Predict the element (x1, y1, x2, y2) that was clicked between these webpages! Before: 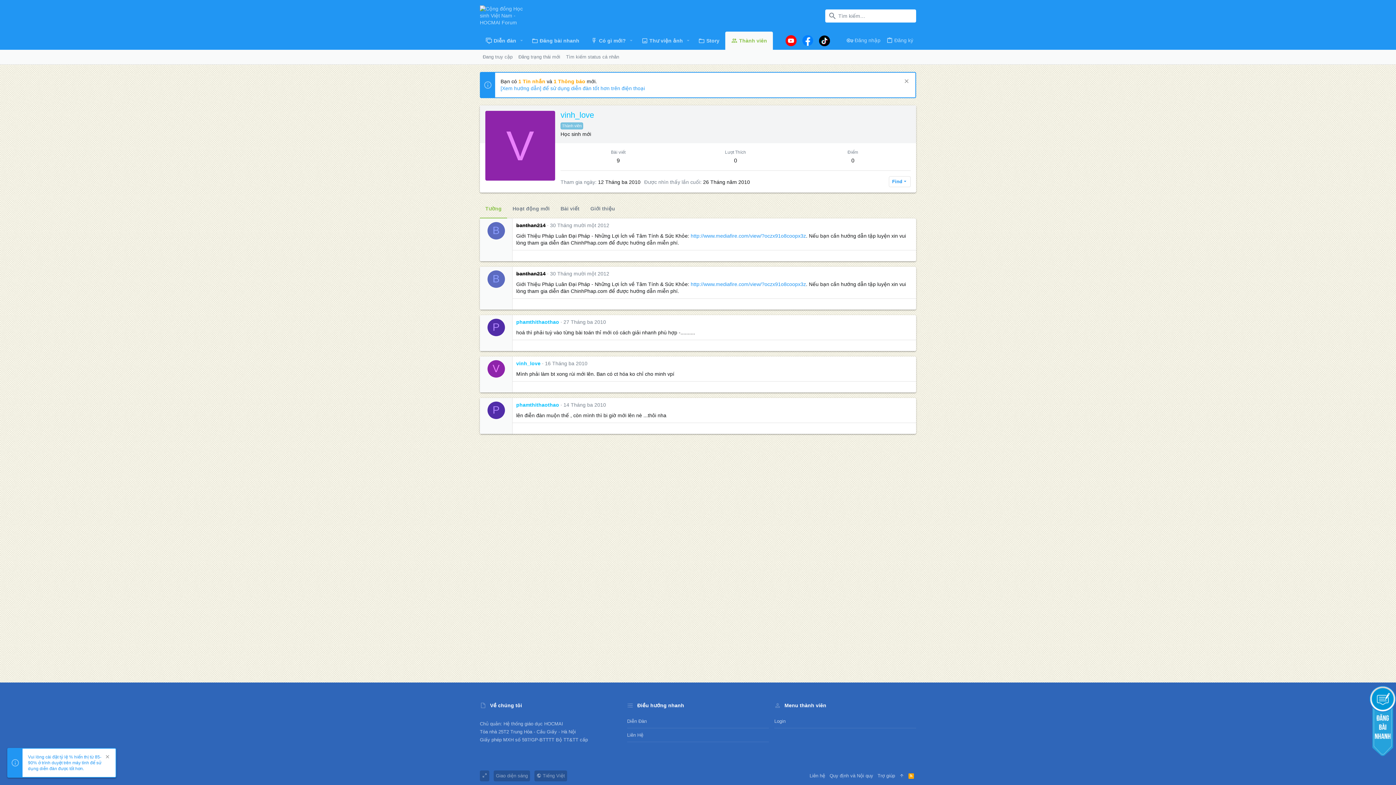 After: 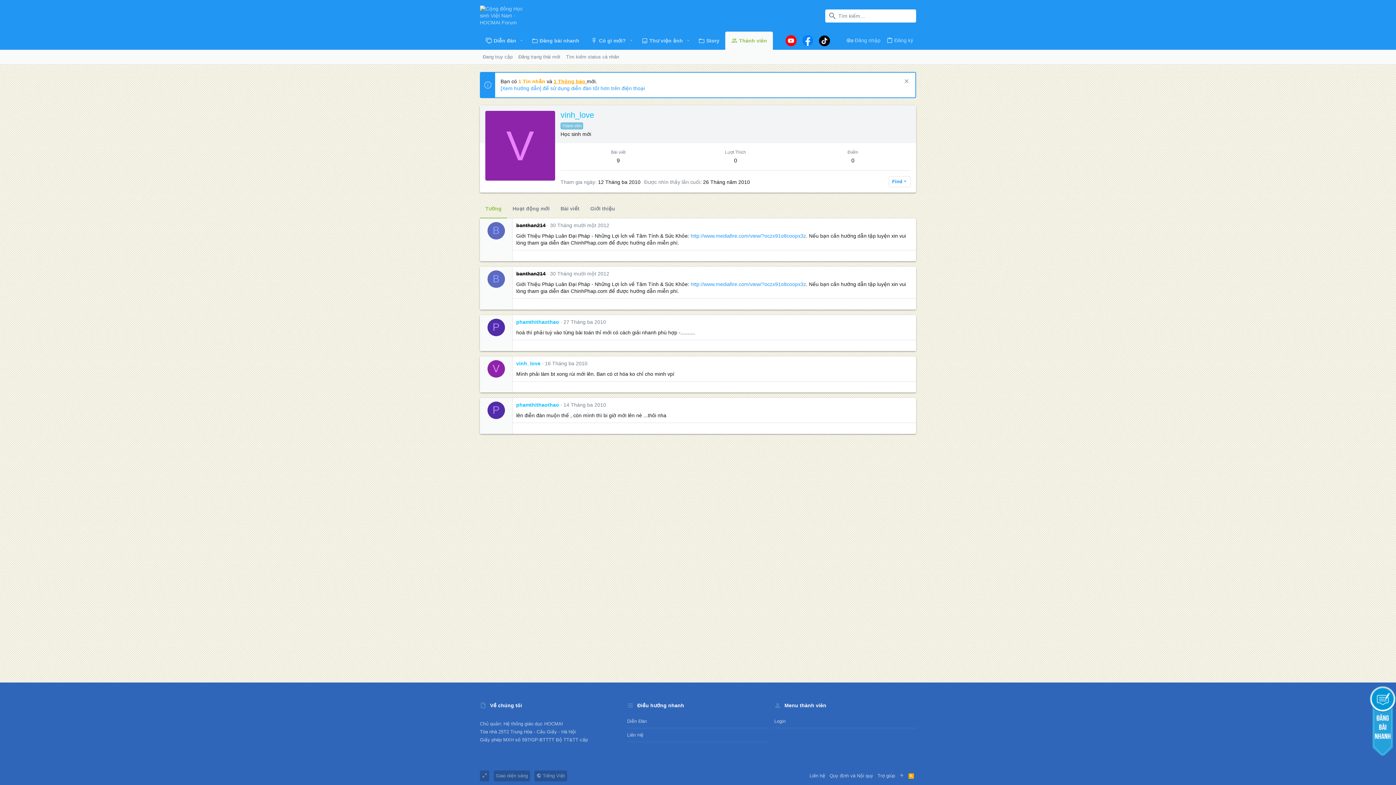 Action: bbox: (553, 78, 586, 84) label: 1 Thông báo 